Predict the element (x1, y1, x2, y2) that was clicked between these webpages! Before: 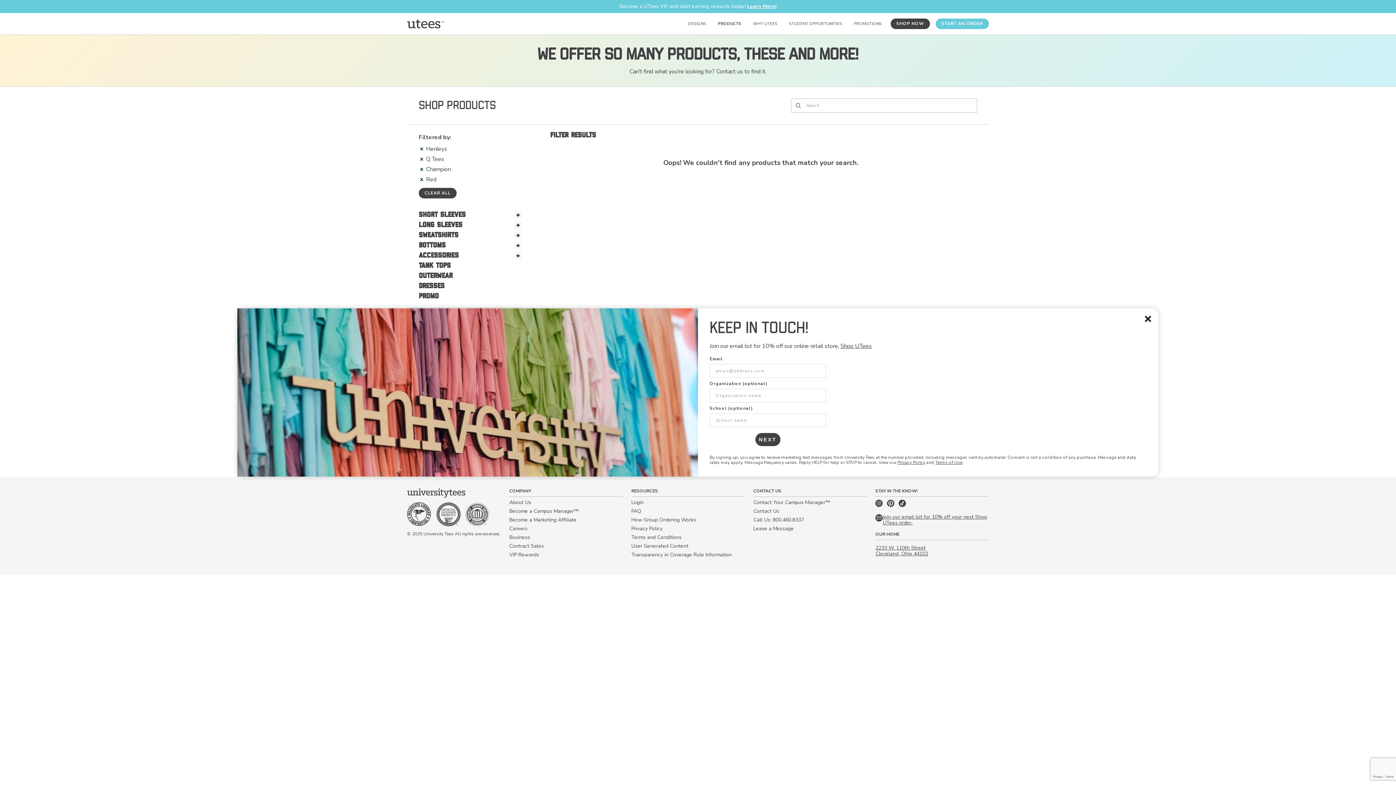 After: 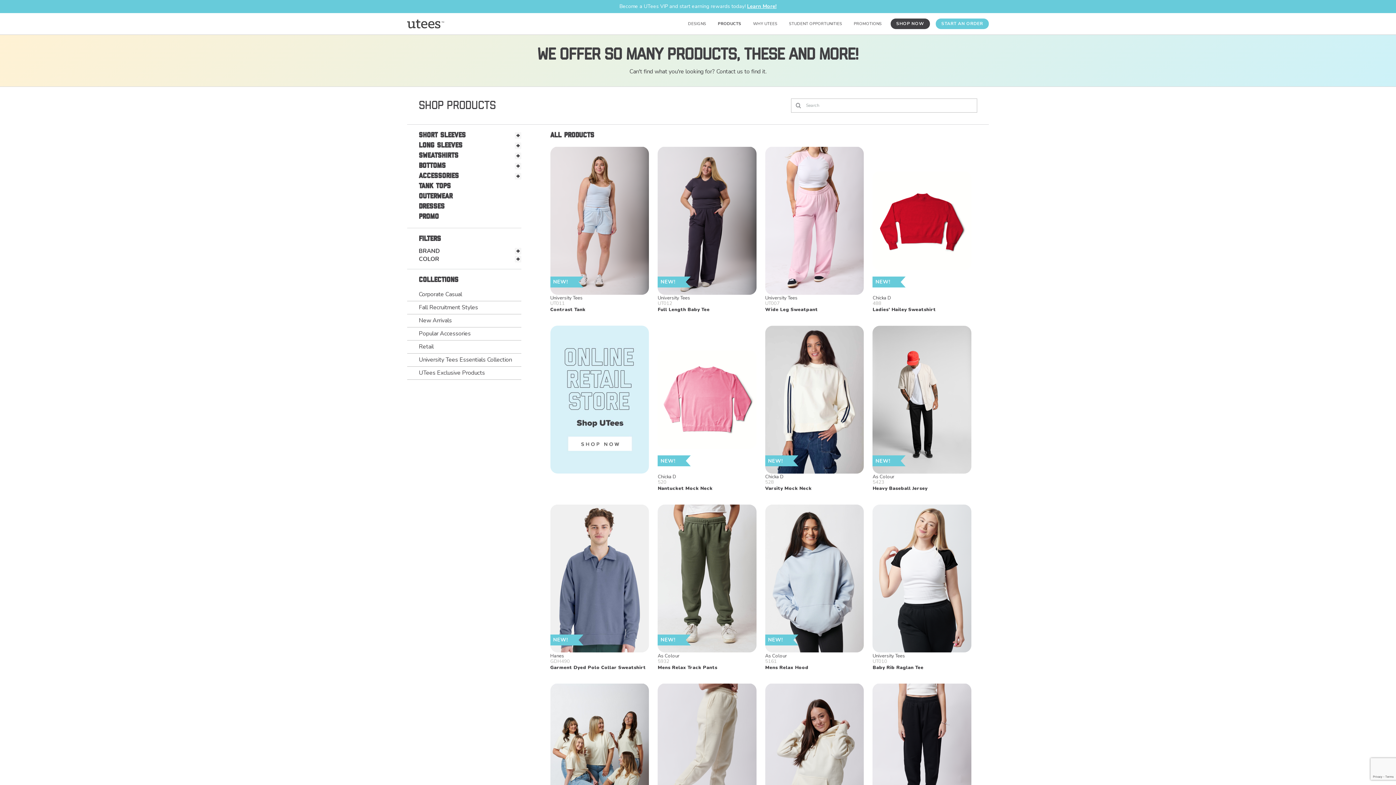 Action: label: CLEAR ALL bbox: (418, 188, 456, 198)